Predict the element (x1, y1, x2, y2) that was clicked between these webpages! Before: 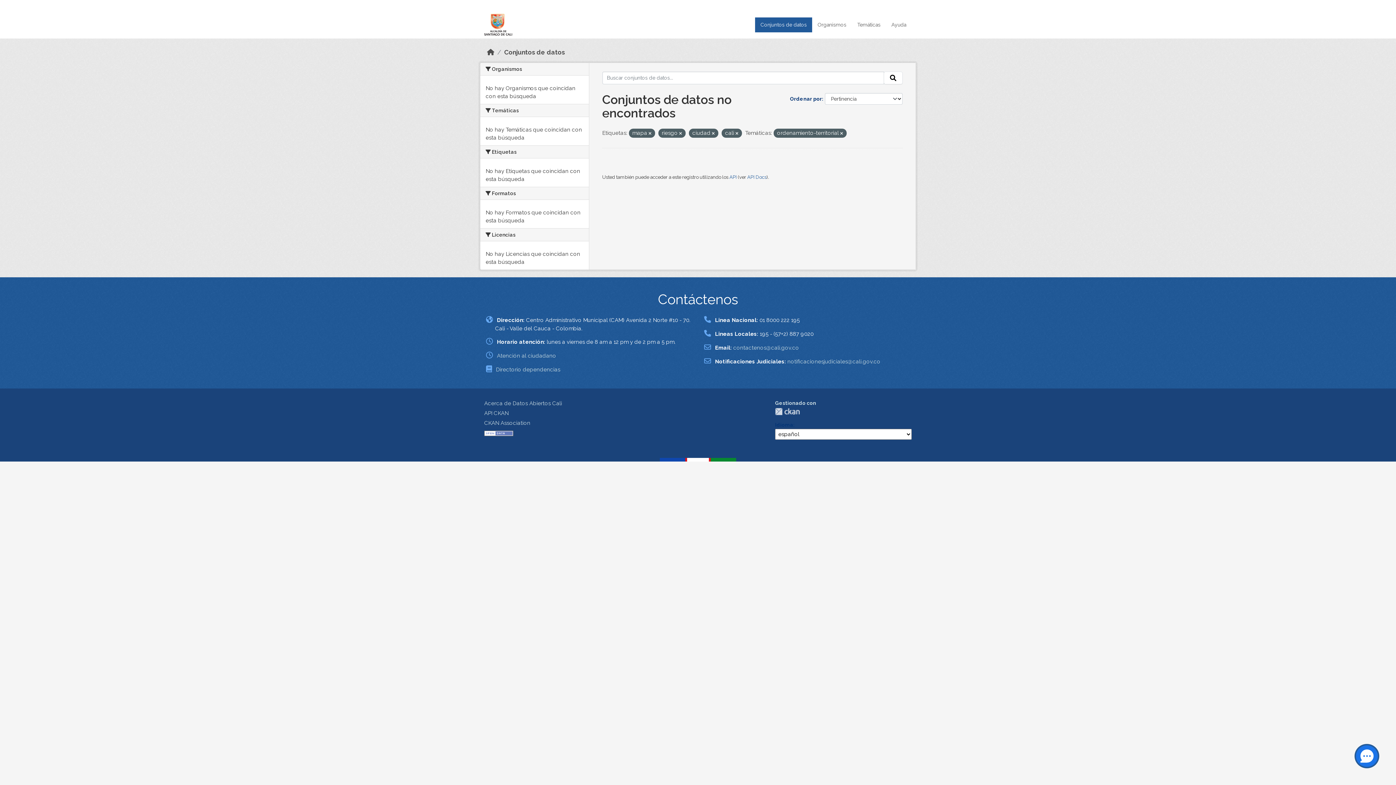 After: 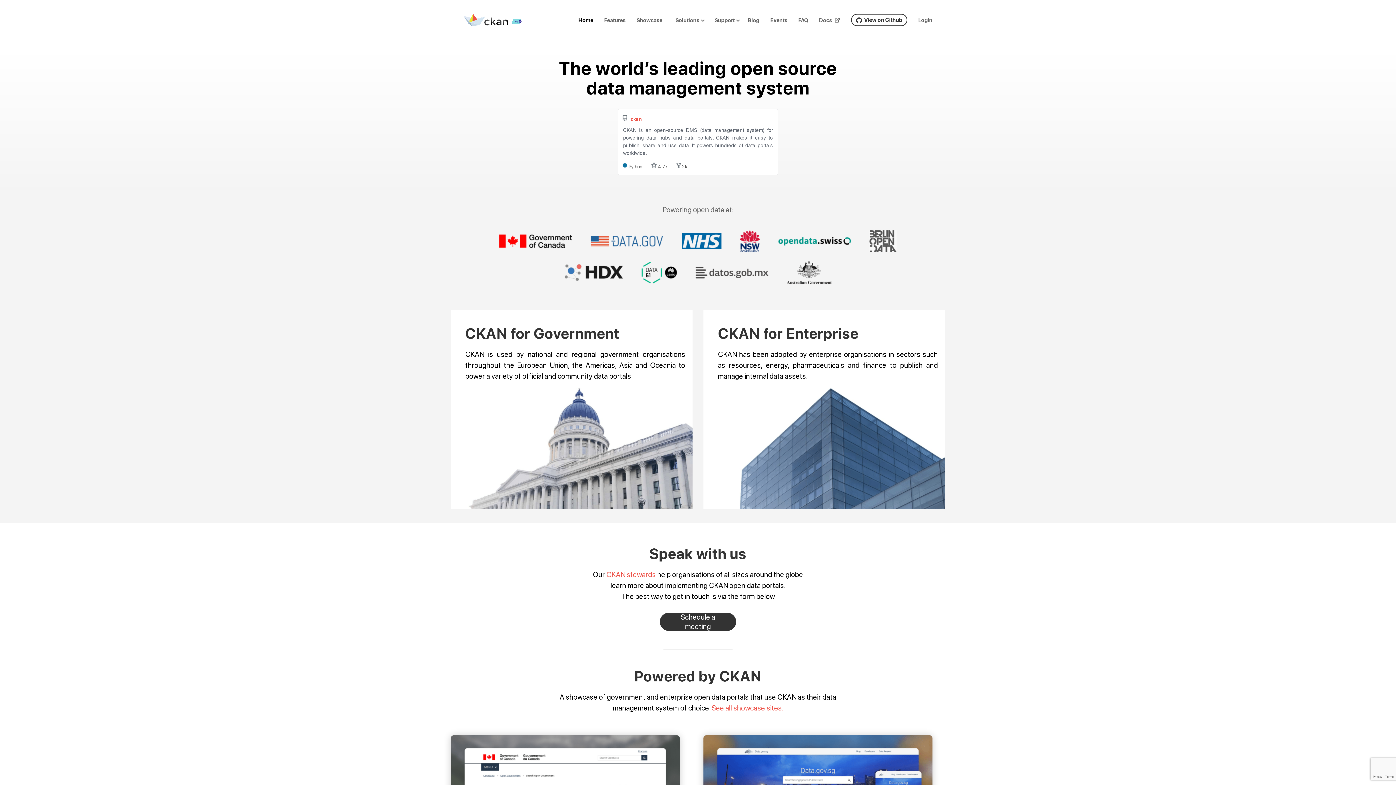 Action: bbox: (484, 420, 530, 426) label: CKAN Association